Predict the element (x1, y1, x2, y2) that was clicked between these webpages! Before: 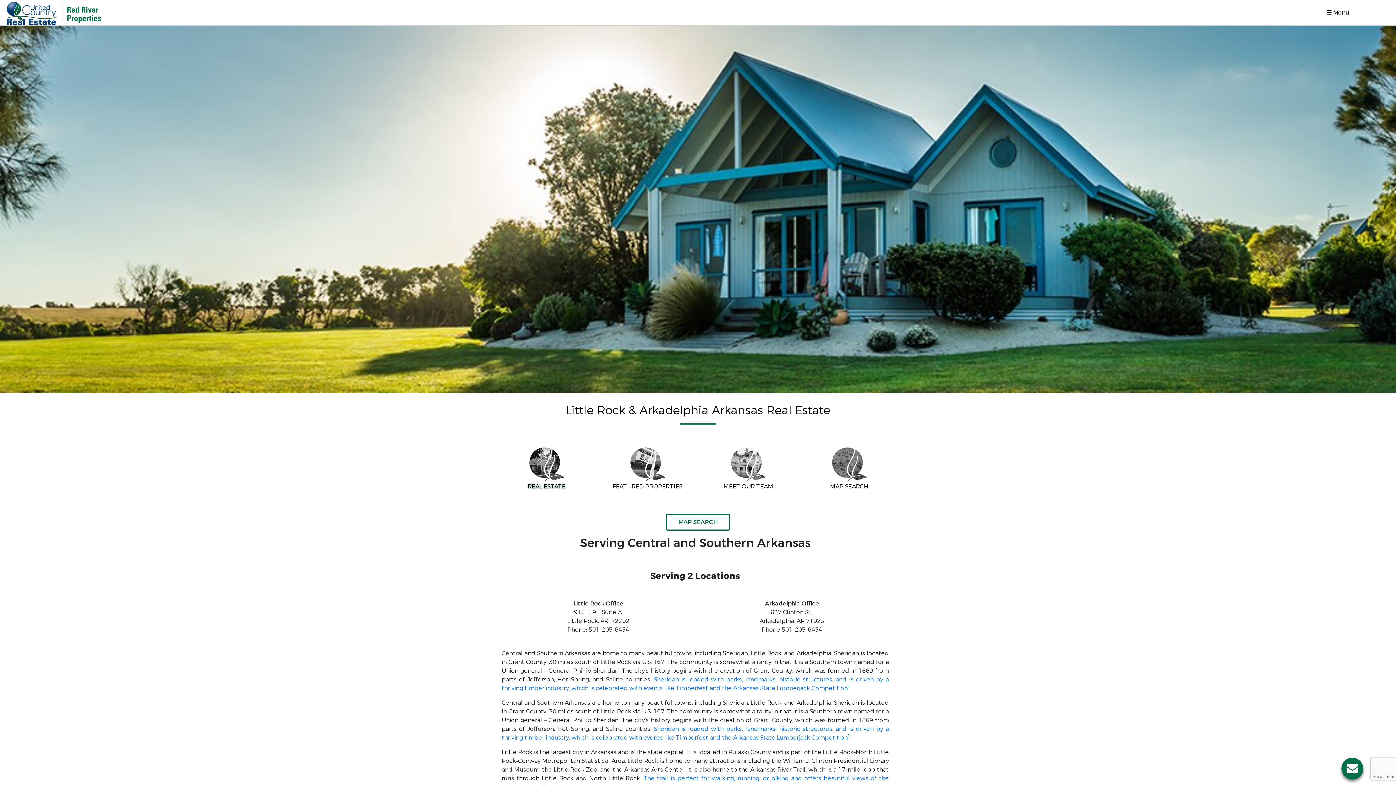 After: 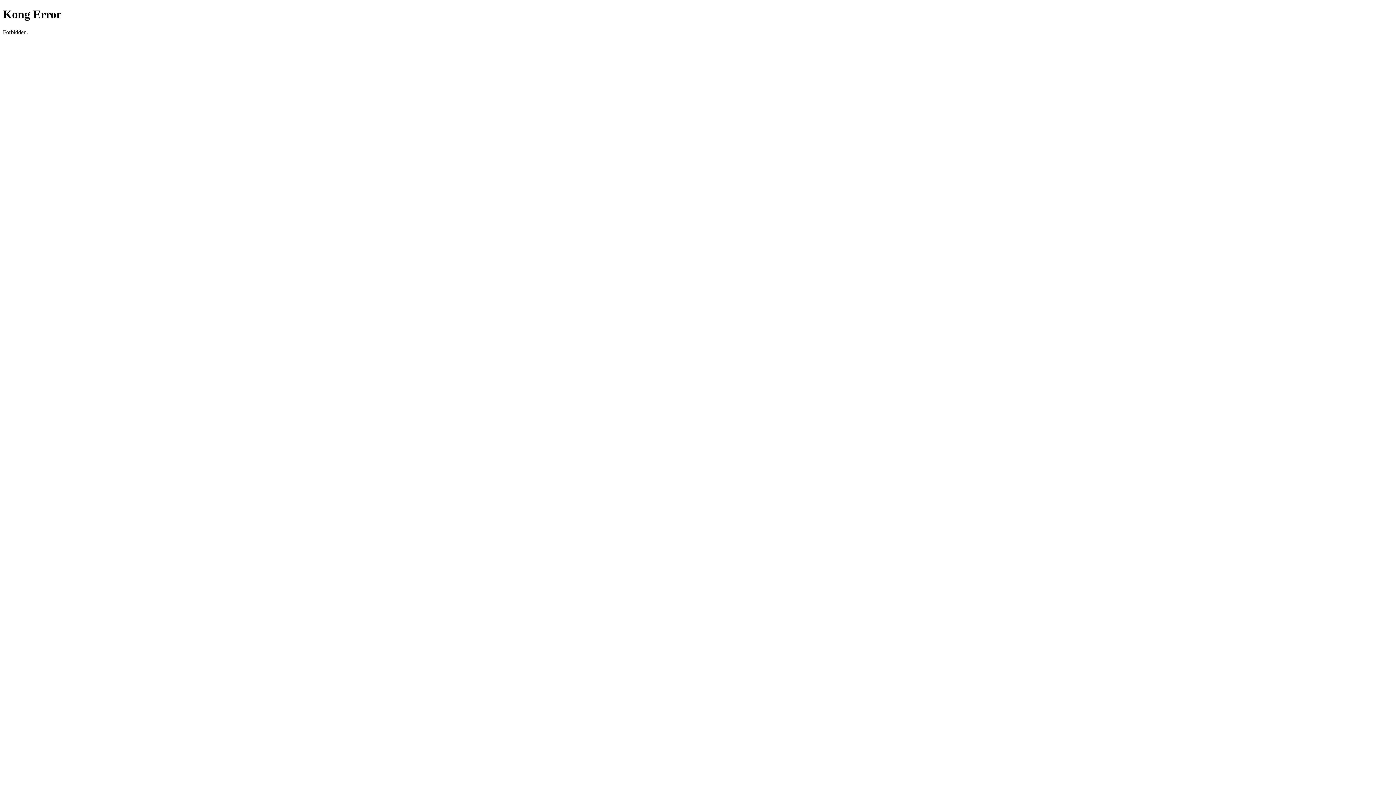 Action: bbox: (665, 514, 730, 530) label: MAP SEARCH